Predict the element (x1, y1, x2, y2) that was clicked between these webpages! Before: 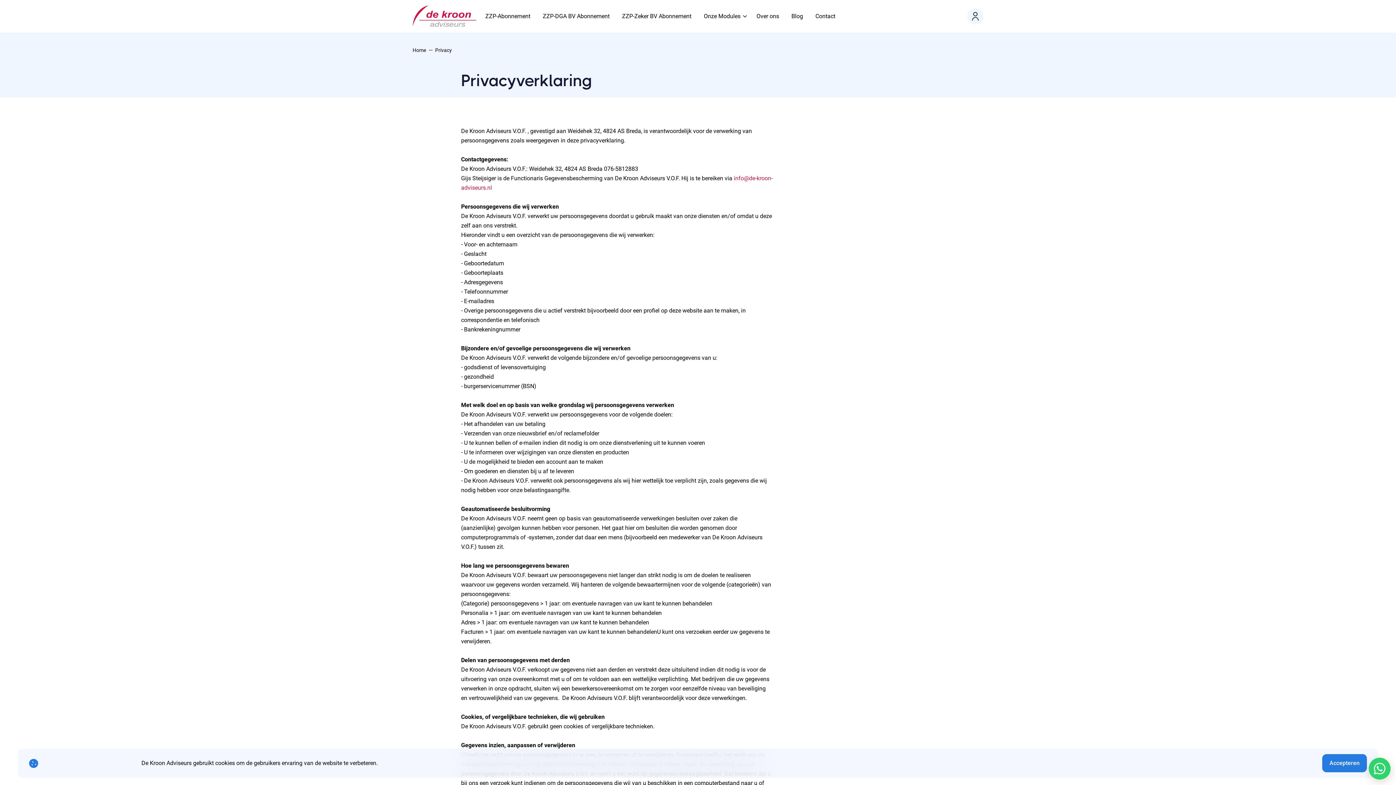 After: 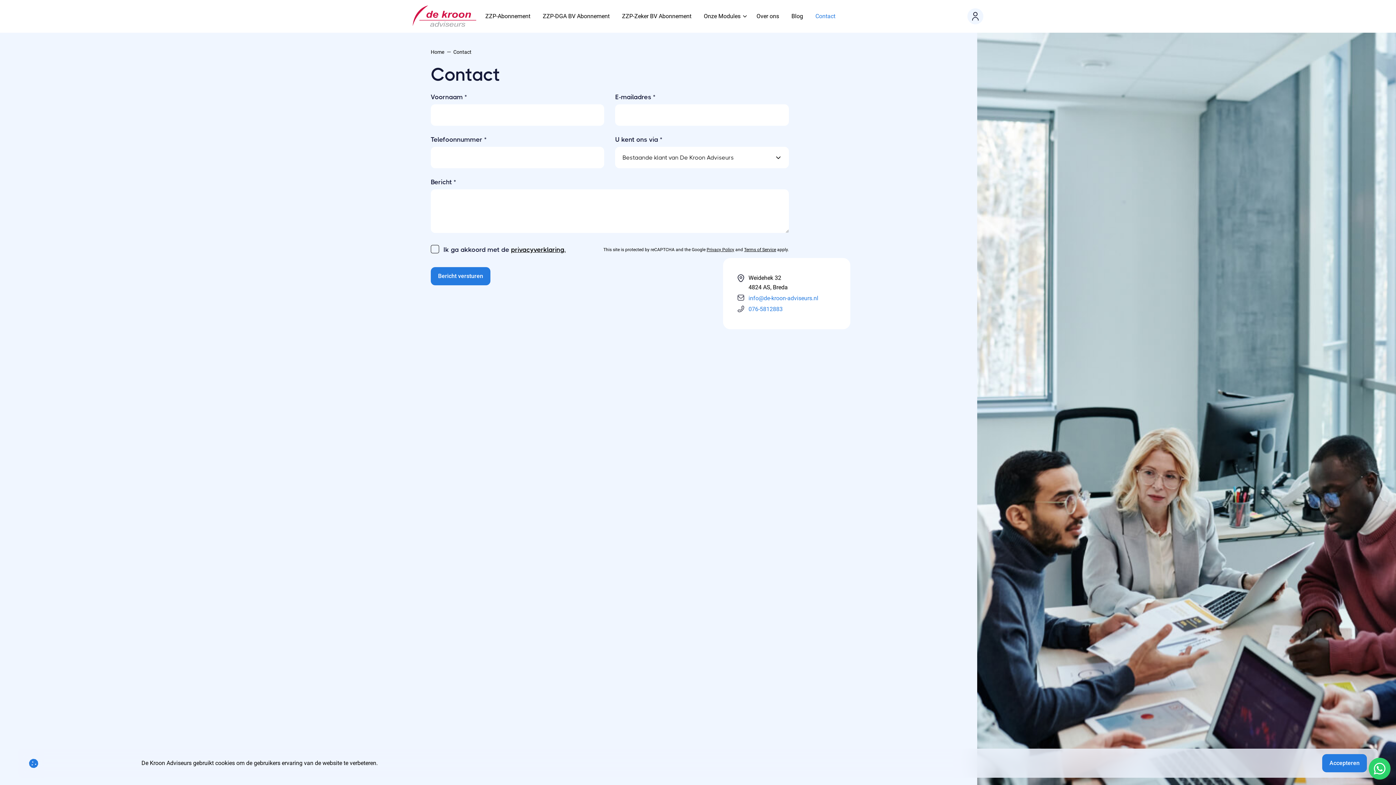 Action: label: Contact bbox: (810, 7, 841, 24)